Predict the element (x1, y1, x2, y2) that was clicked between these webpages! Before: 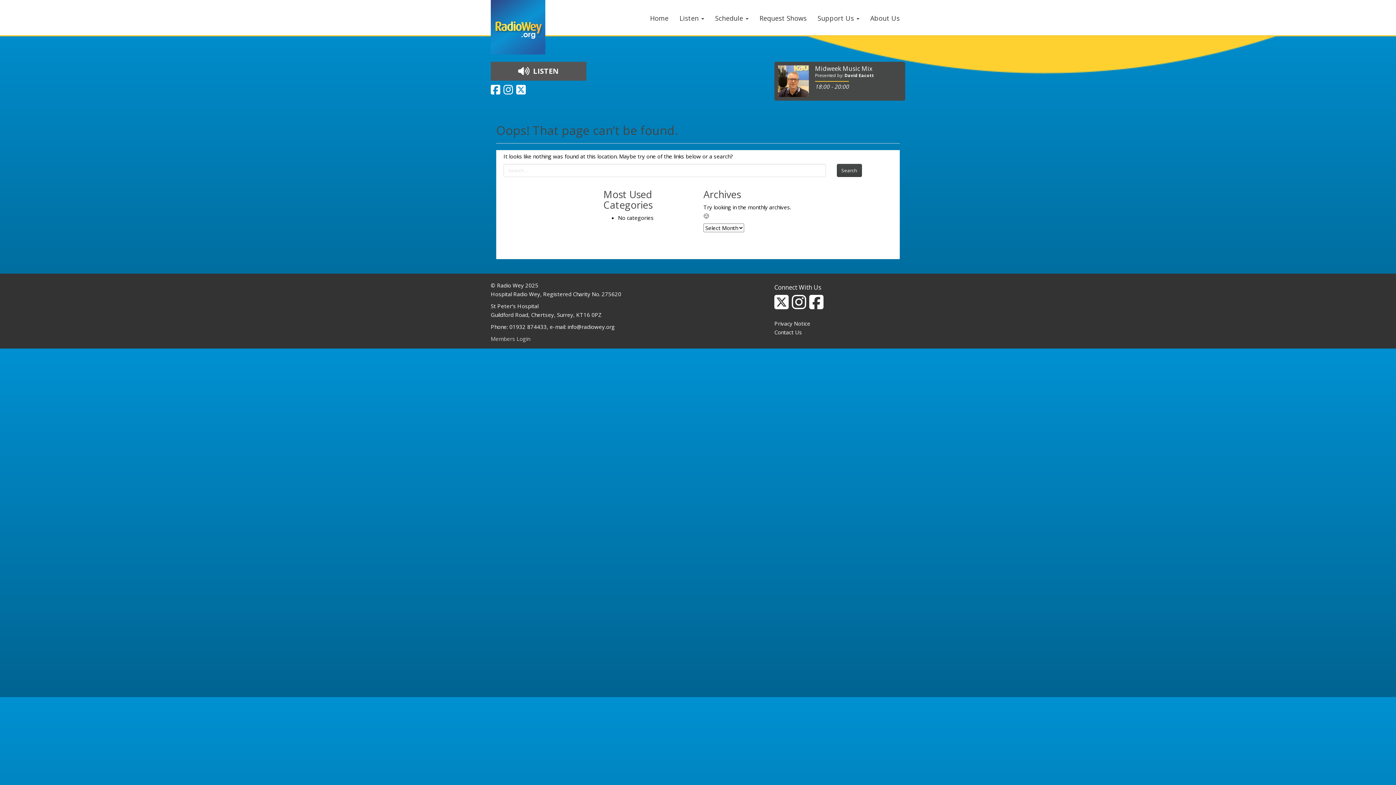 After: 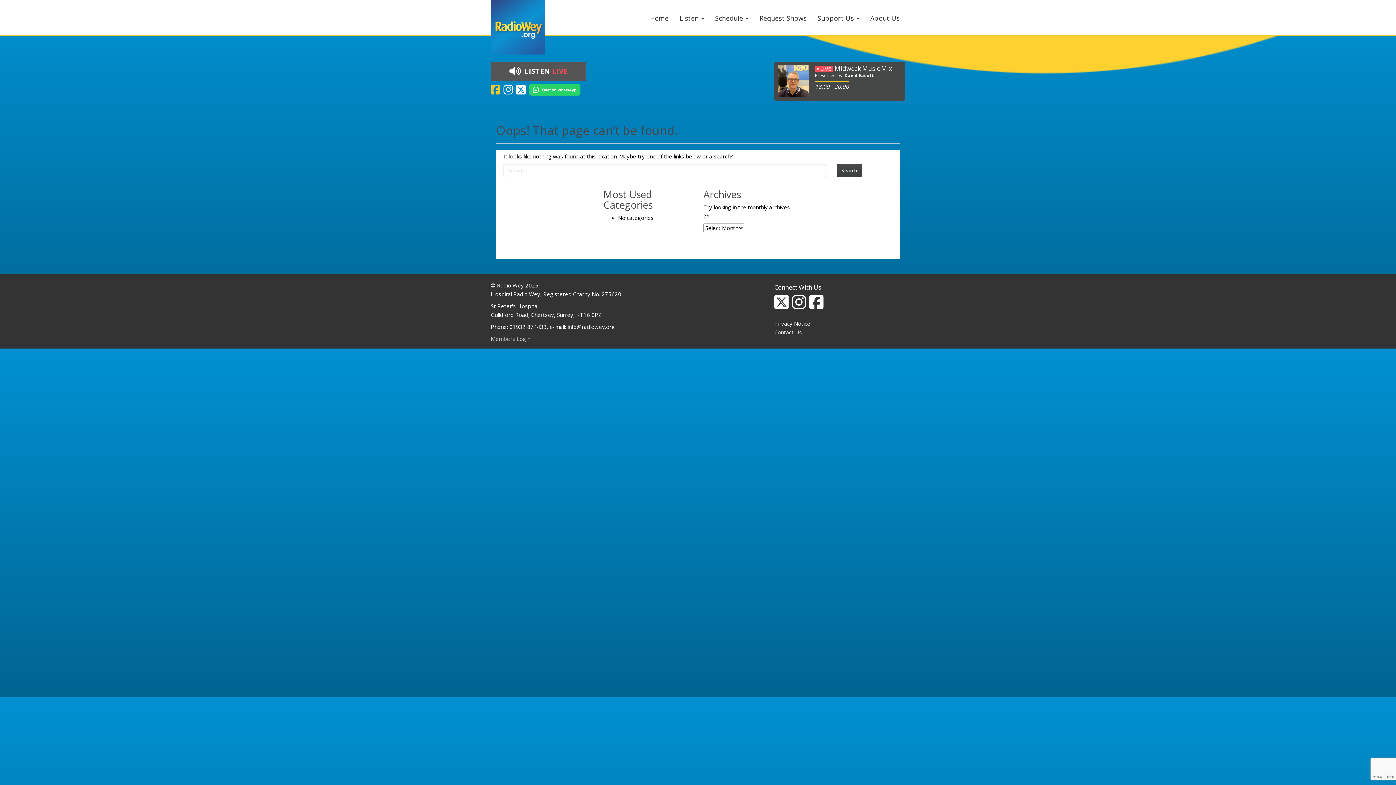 Action: bbox: (490, 88, 501, 95) label:  